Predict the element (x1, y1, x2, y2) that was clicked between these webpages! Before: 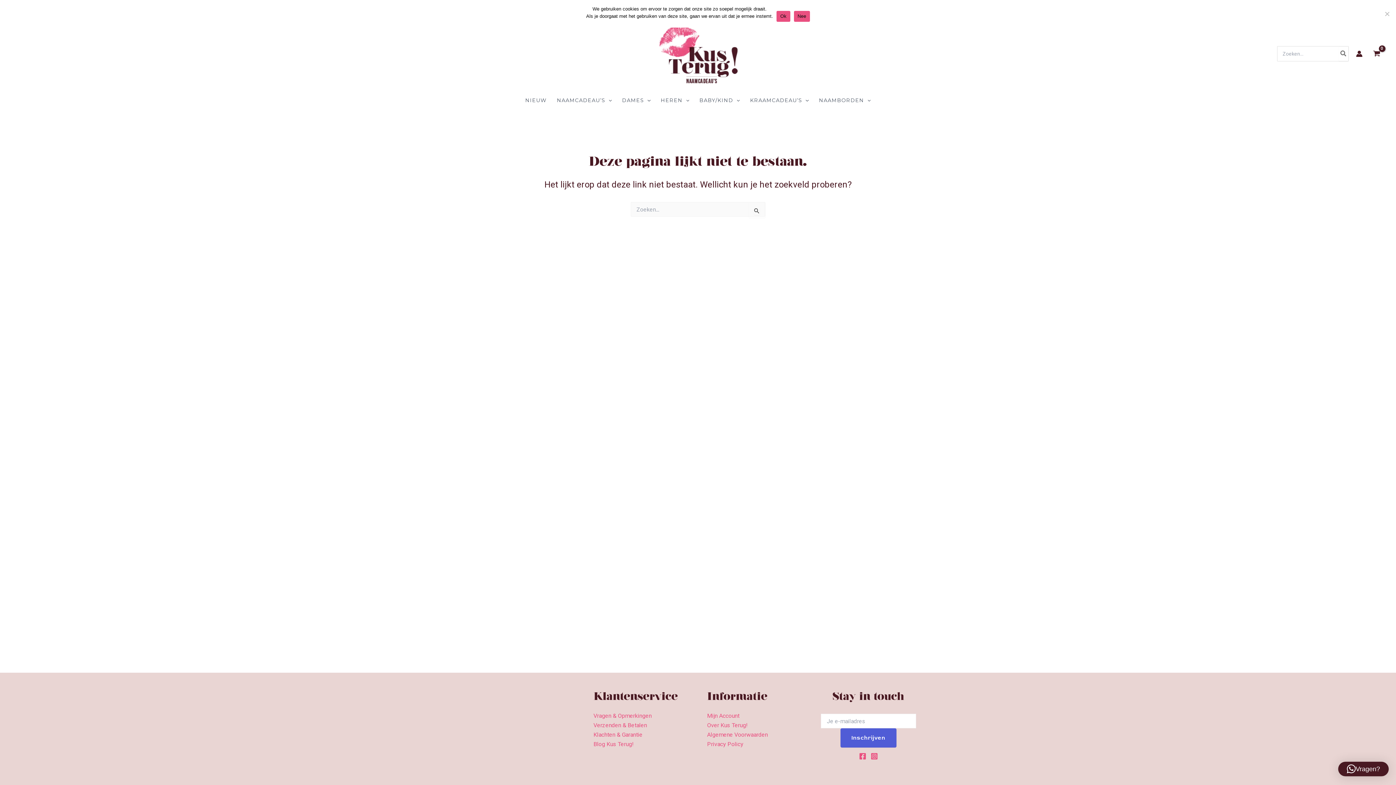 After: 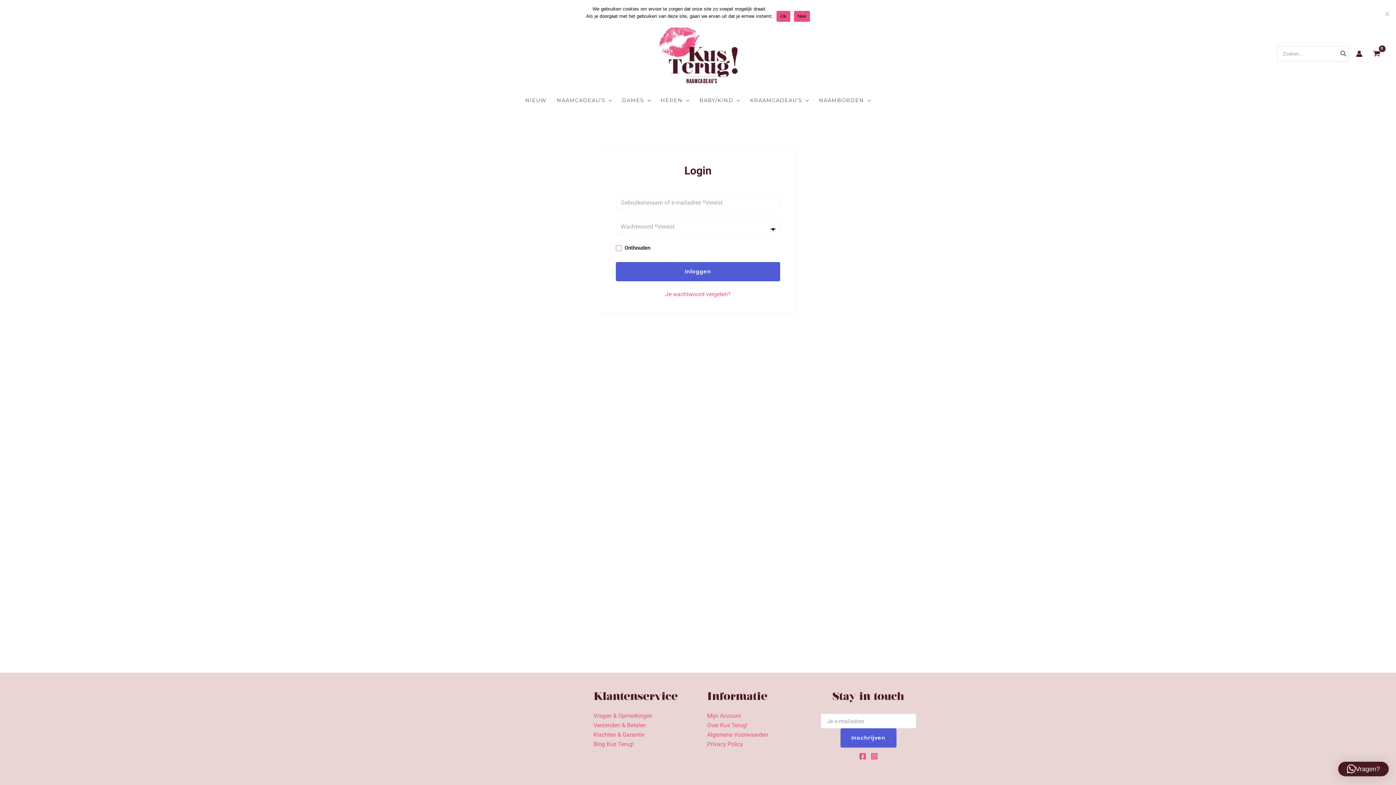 Action: label: Mijn Account bbox: (707, 712, 739, 719)